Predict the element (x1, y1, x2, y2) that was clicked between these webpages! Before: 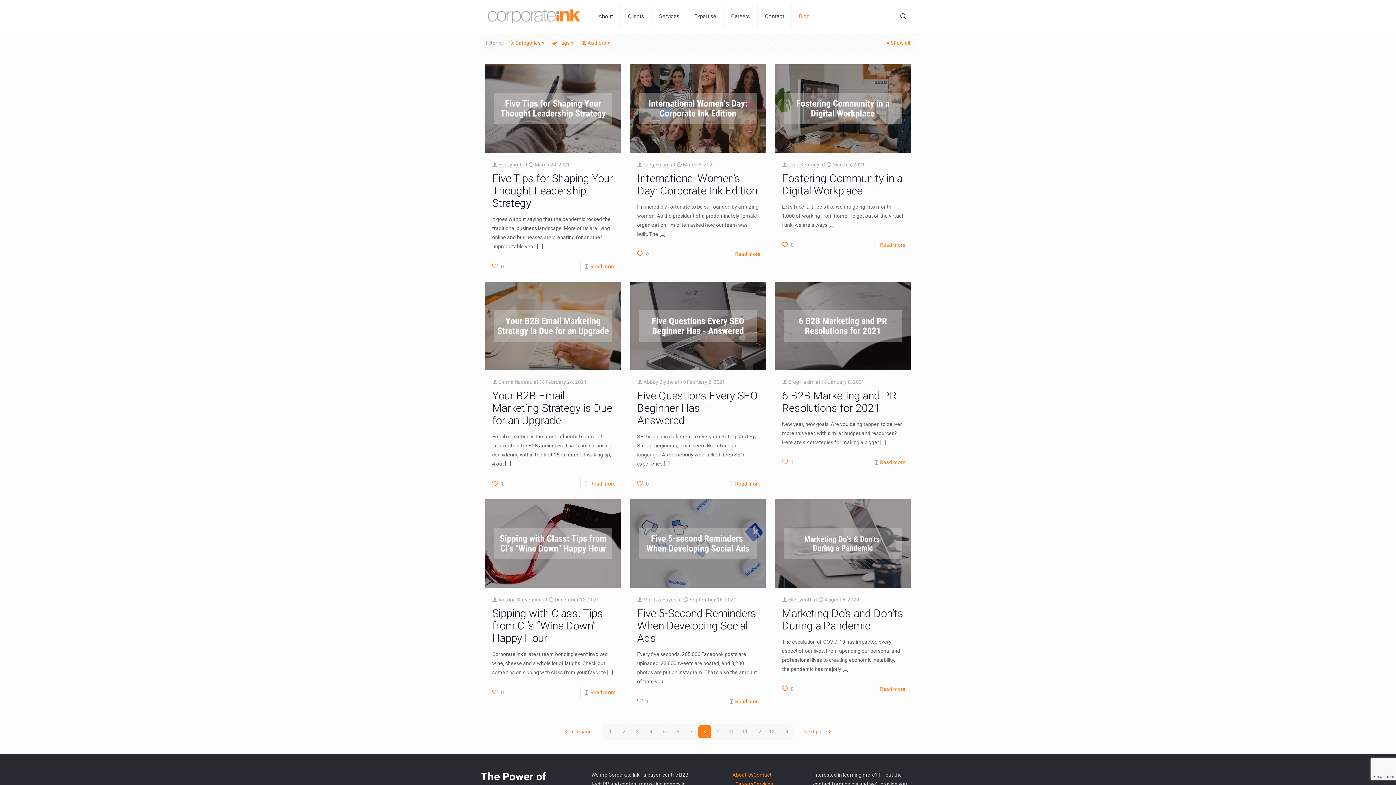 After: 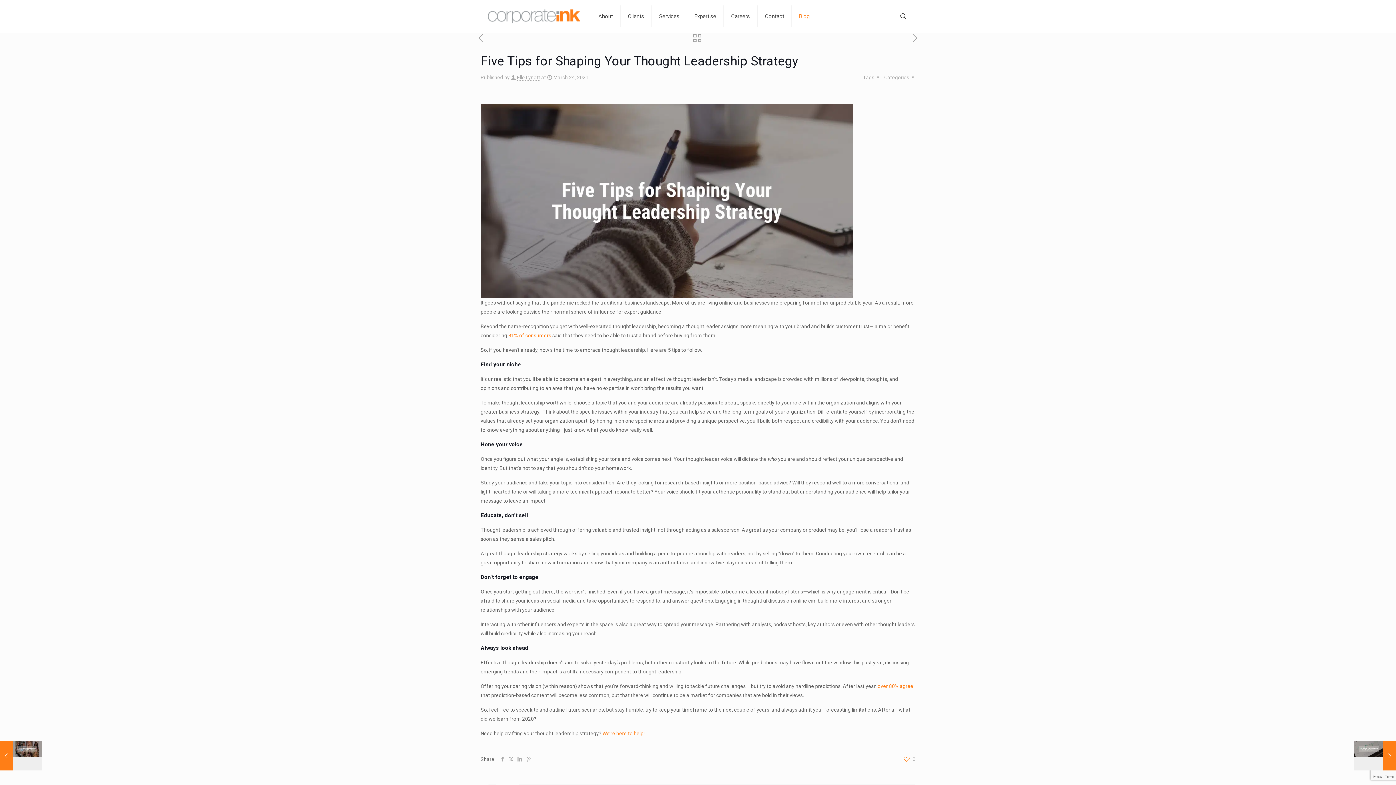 Action: bbox: (590, 263, 615, 269) label: Read more